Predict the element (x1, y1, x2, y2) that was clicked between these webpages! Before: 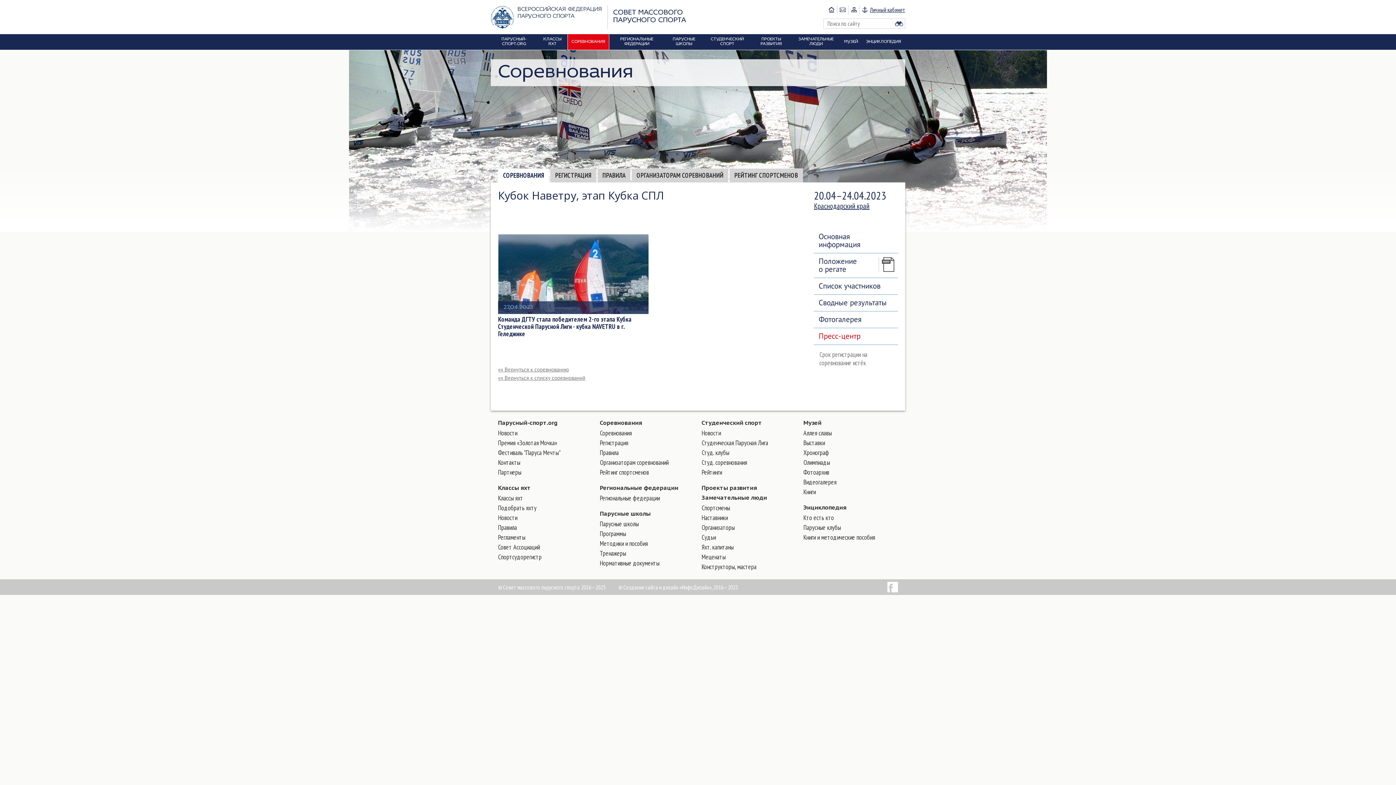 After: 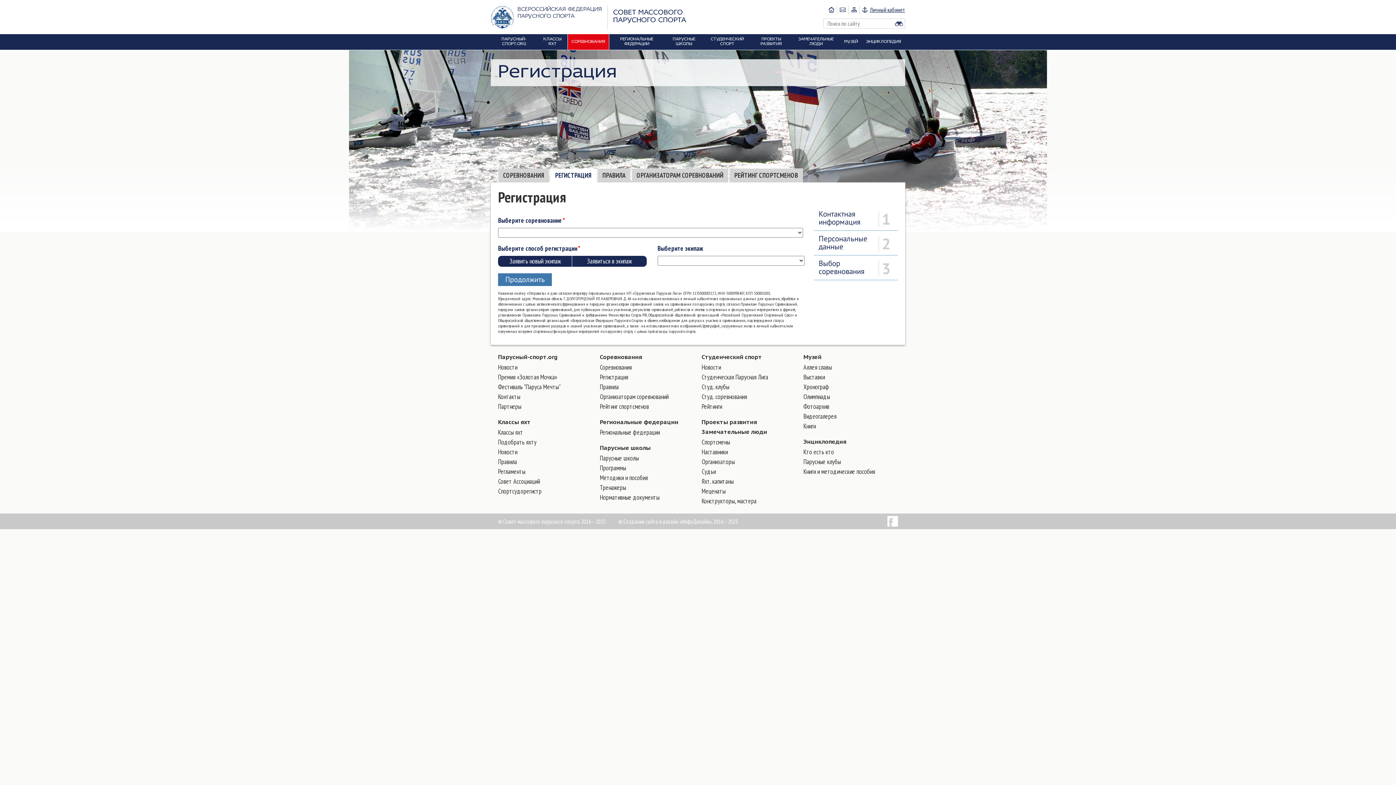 Action: bbox: (600, 438, 628, 447) label: Регистрация